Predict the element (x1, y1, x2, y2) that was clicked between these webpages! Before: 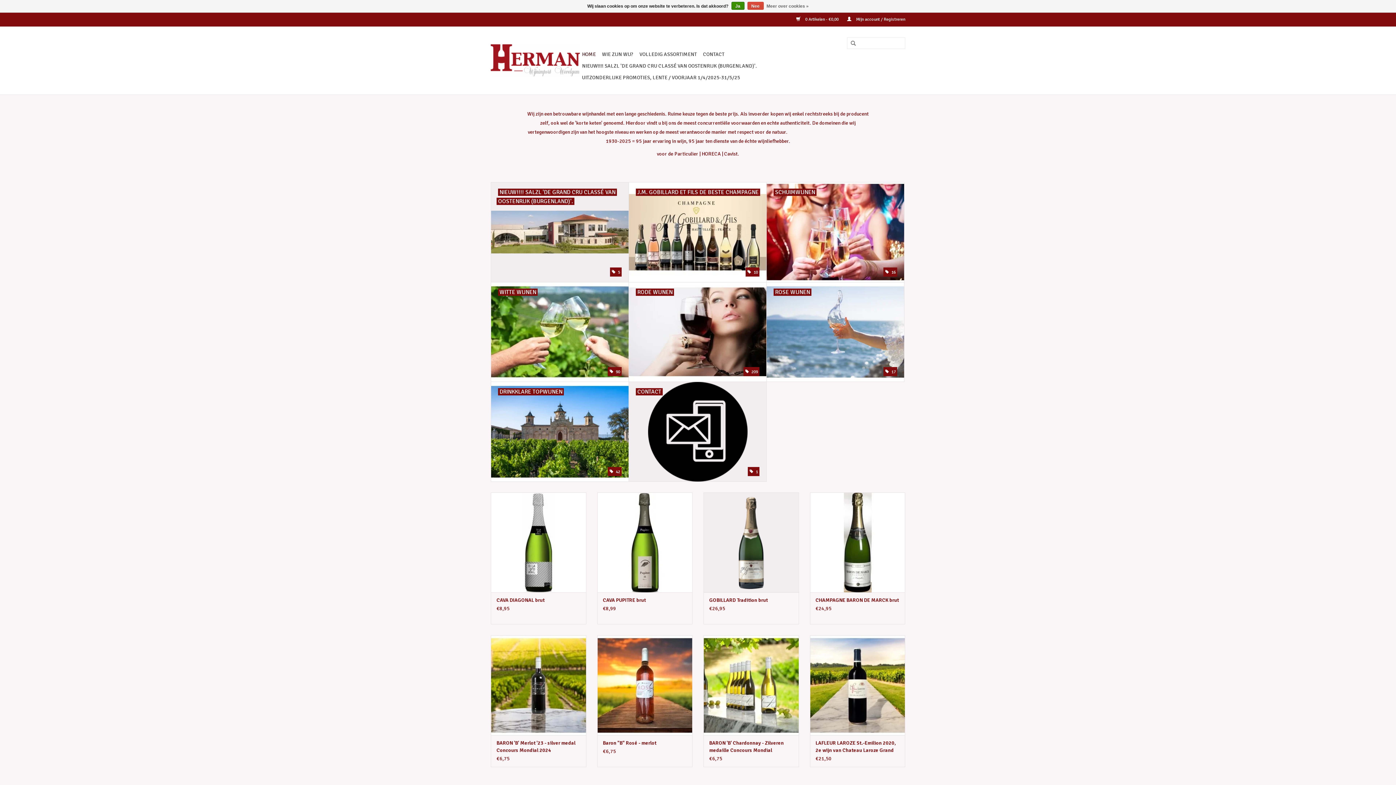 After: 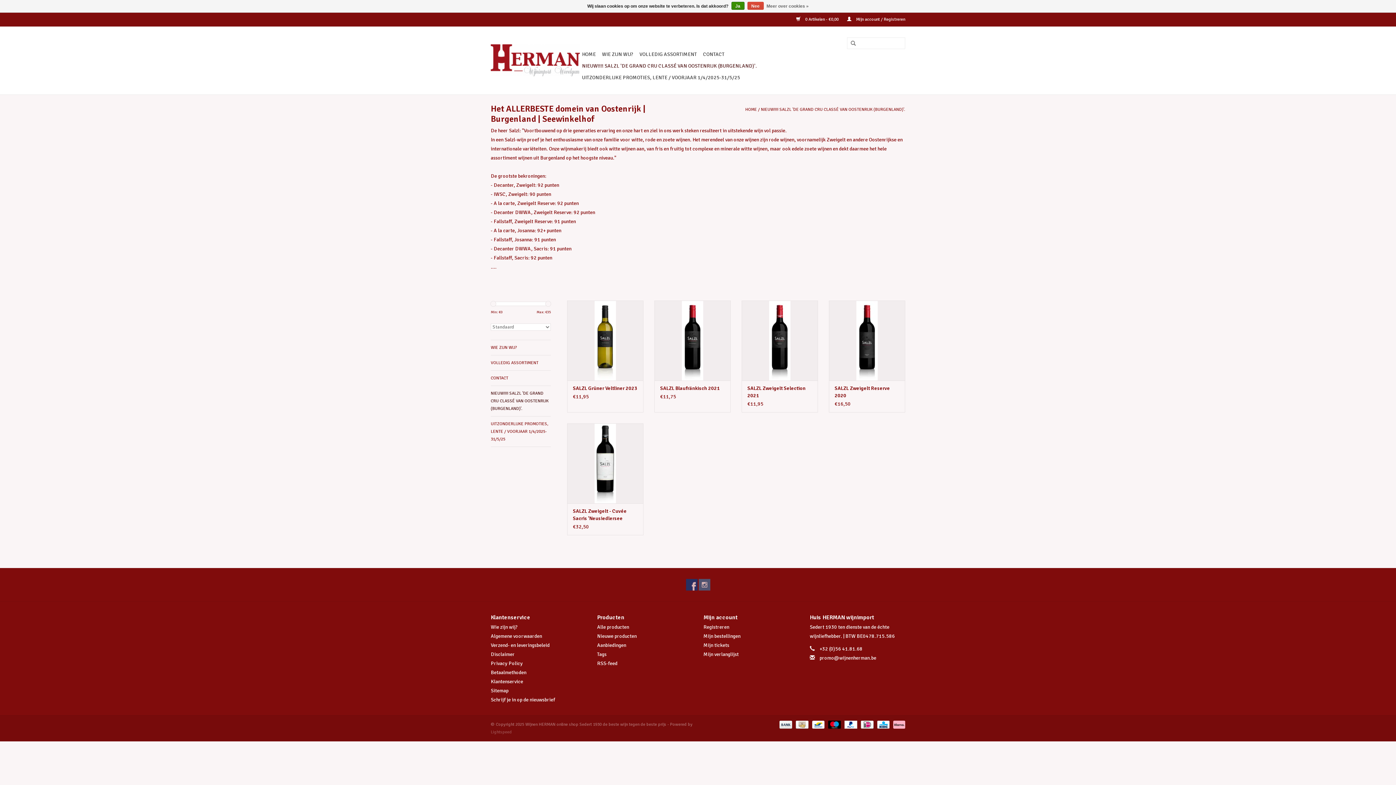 Action: label: NIEUW!!!! SALZL 'DE GRAND CRU CLASSÉ VAN OOSTENRIJK (BURGENLAND)'.
 5 bbox: (491, 182, 628, 282)